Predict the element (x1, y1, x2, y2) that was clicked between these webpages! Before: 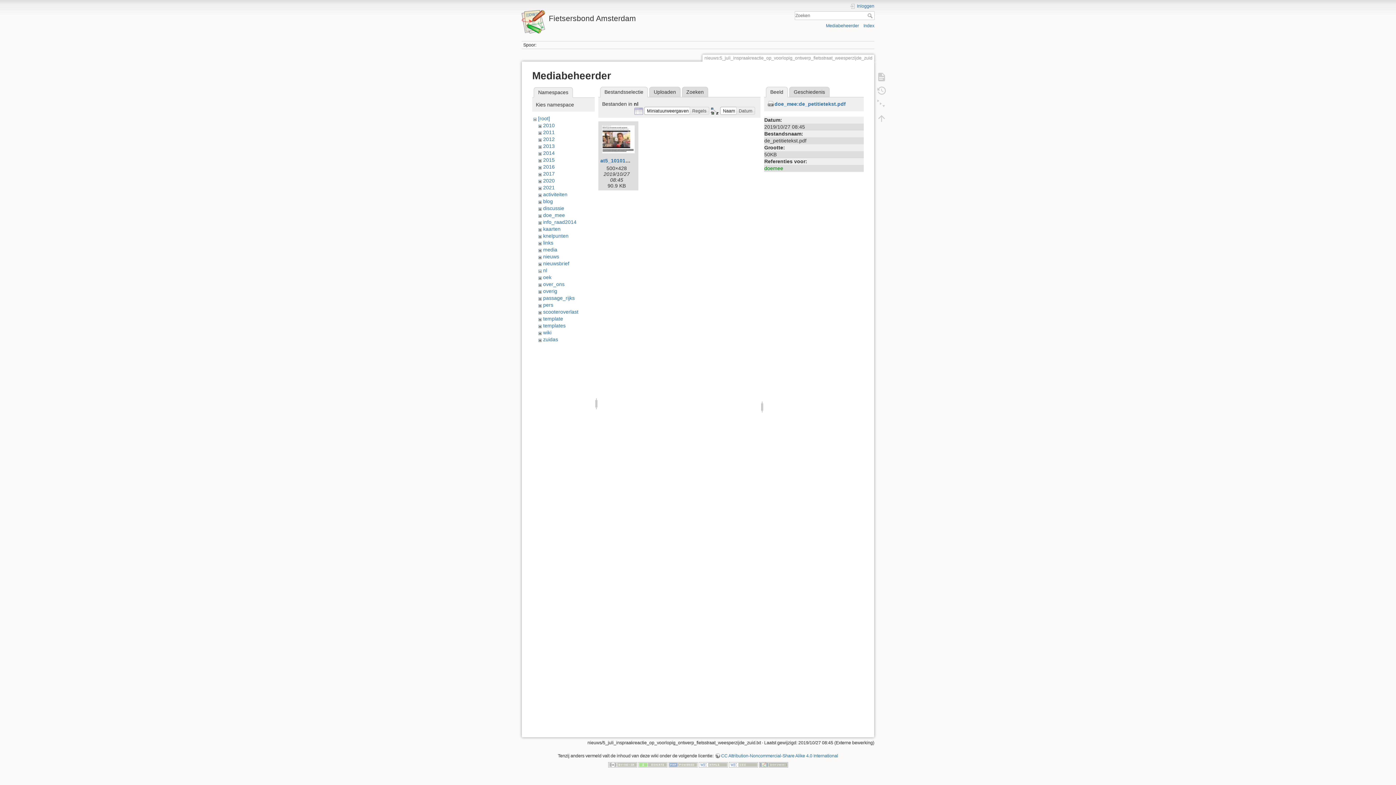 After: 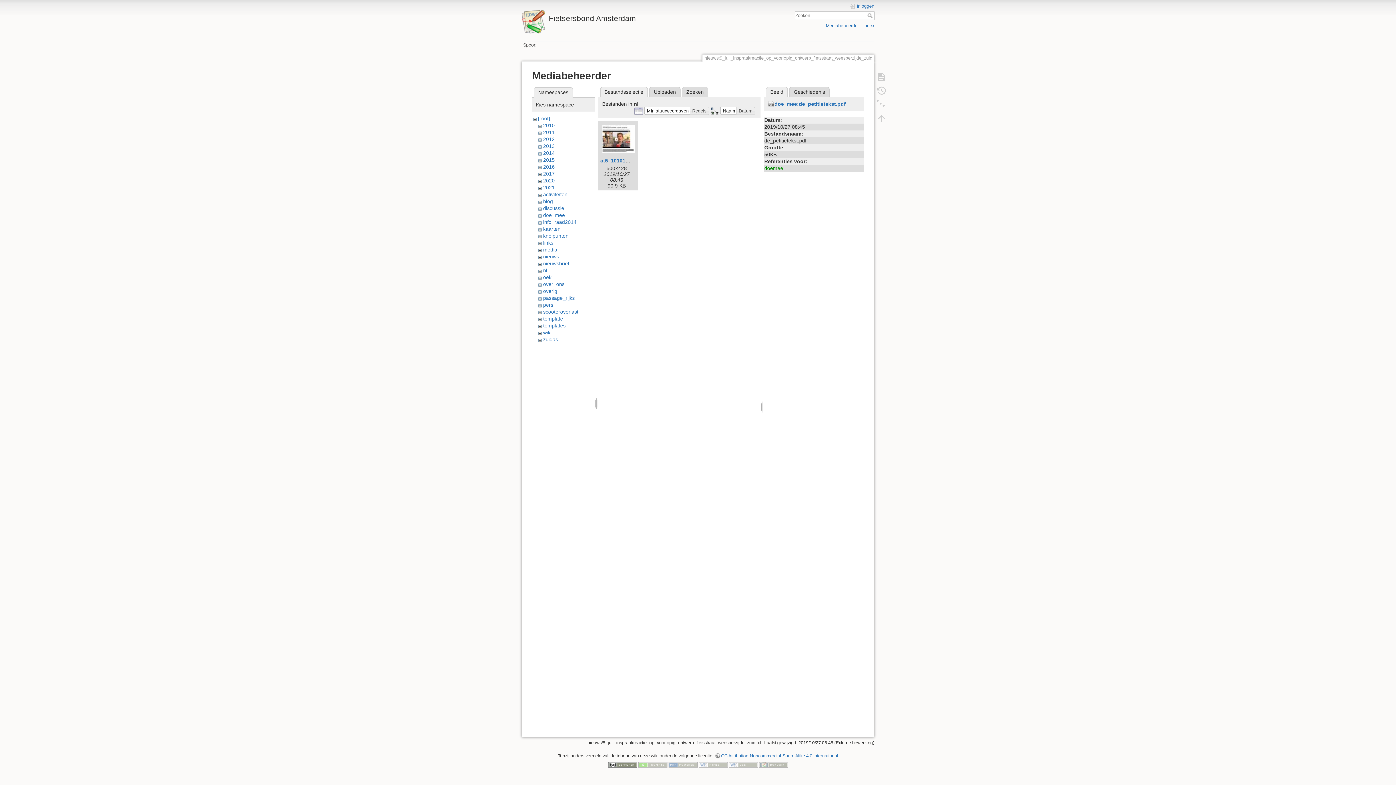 Action: bbox: (608, 762, 637, 767)